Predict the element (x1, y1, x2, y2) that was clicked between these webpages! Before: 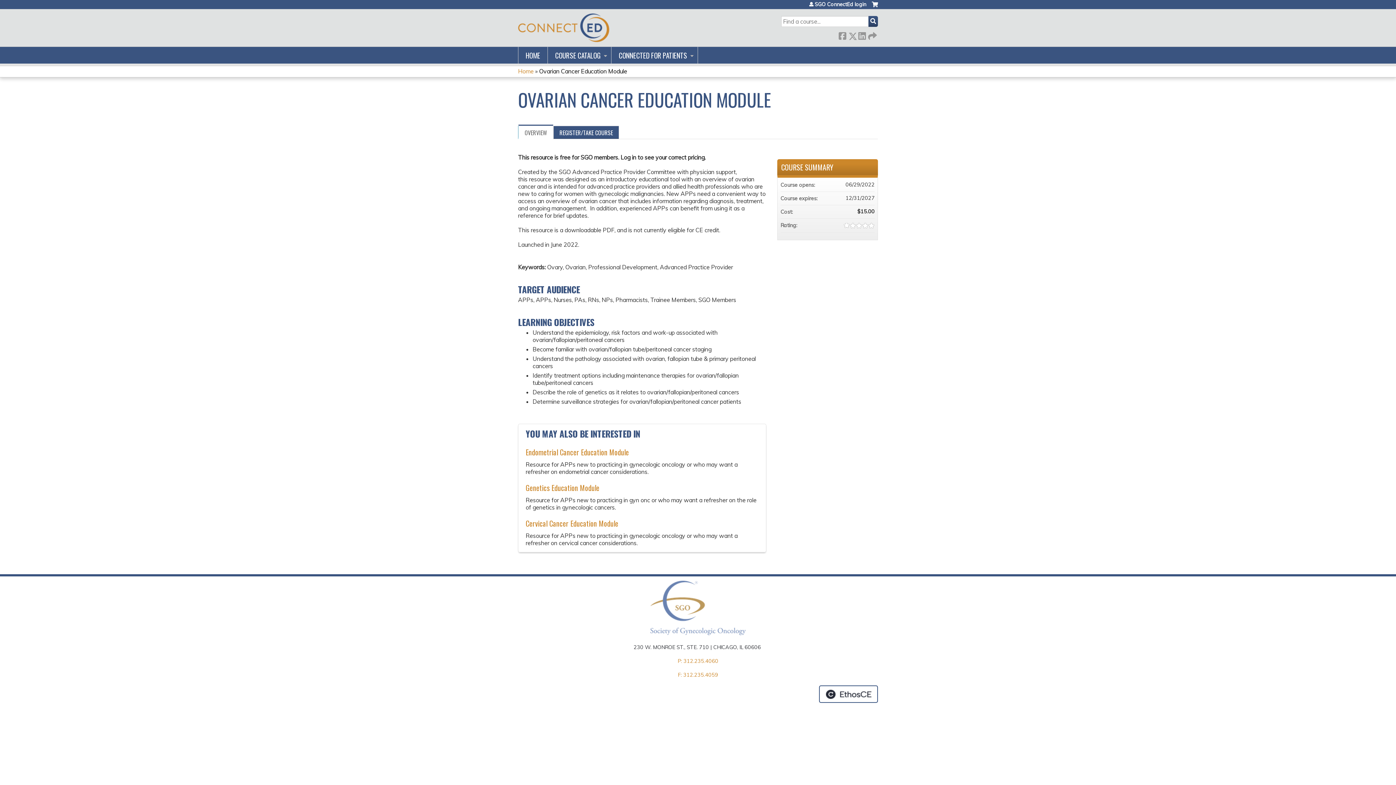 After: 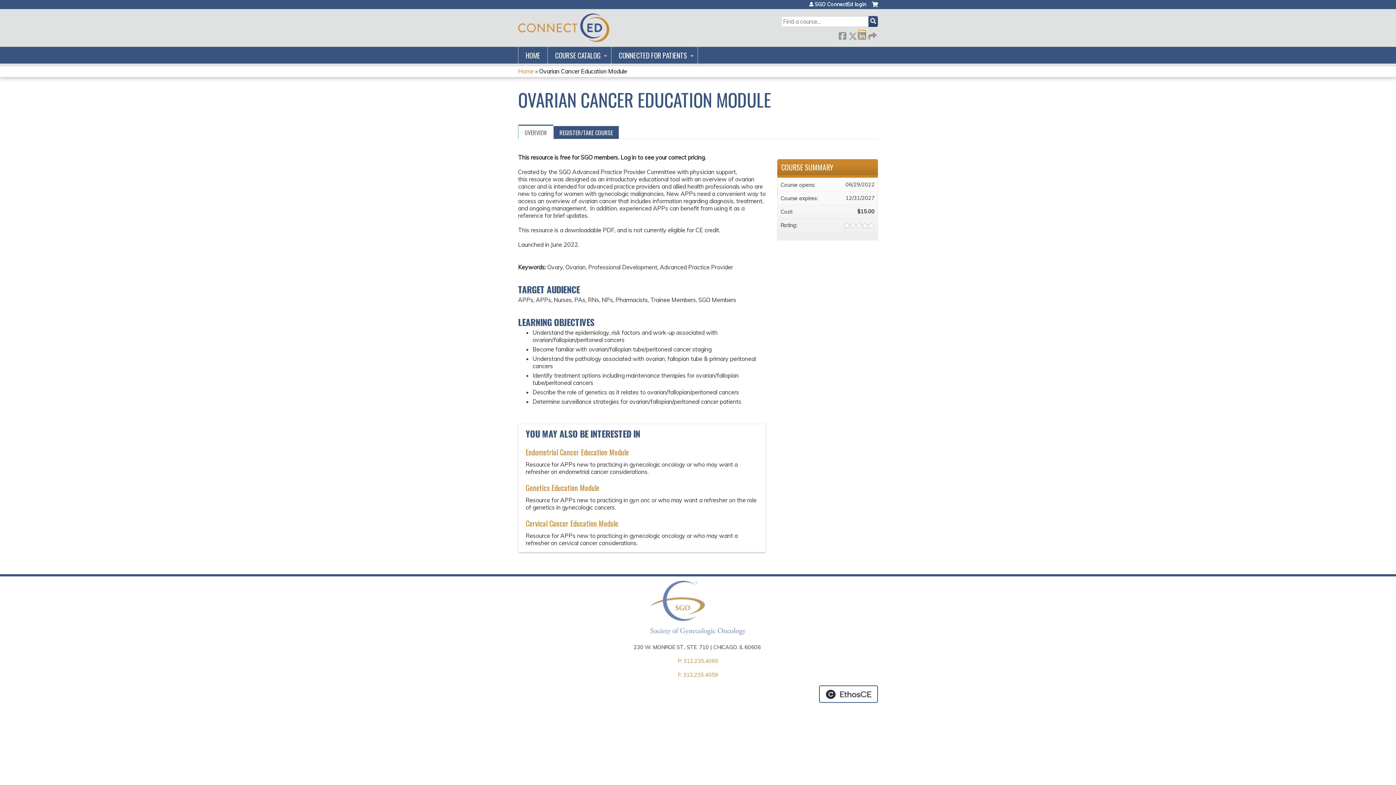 Action: label:  LinkedIn bbox: (858, 30, 865, 38)